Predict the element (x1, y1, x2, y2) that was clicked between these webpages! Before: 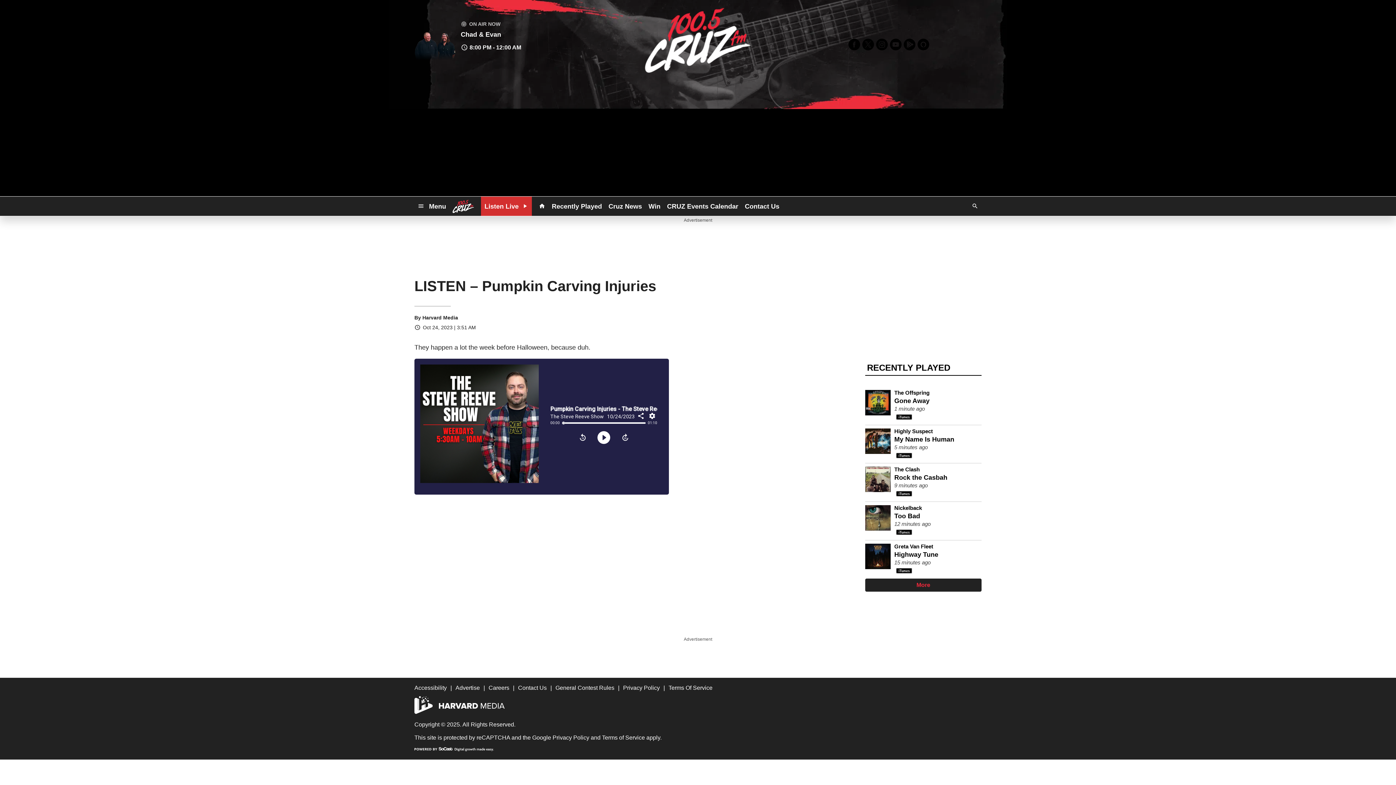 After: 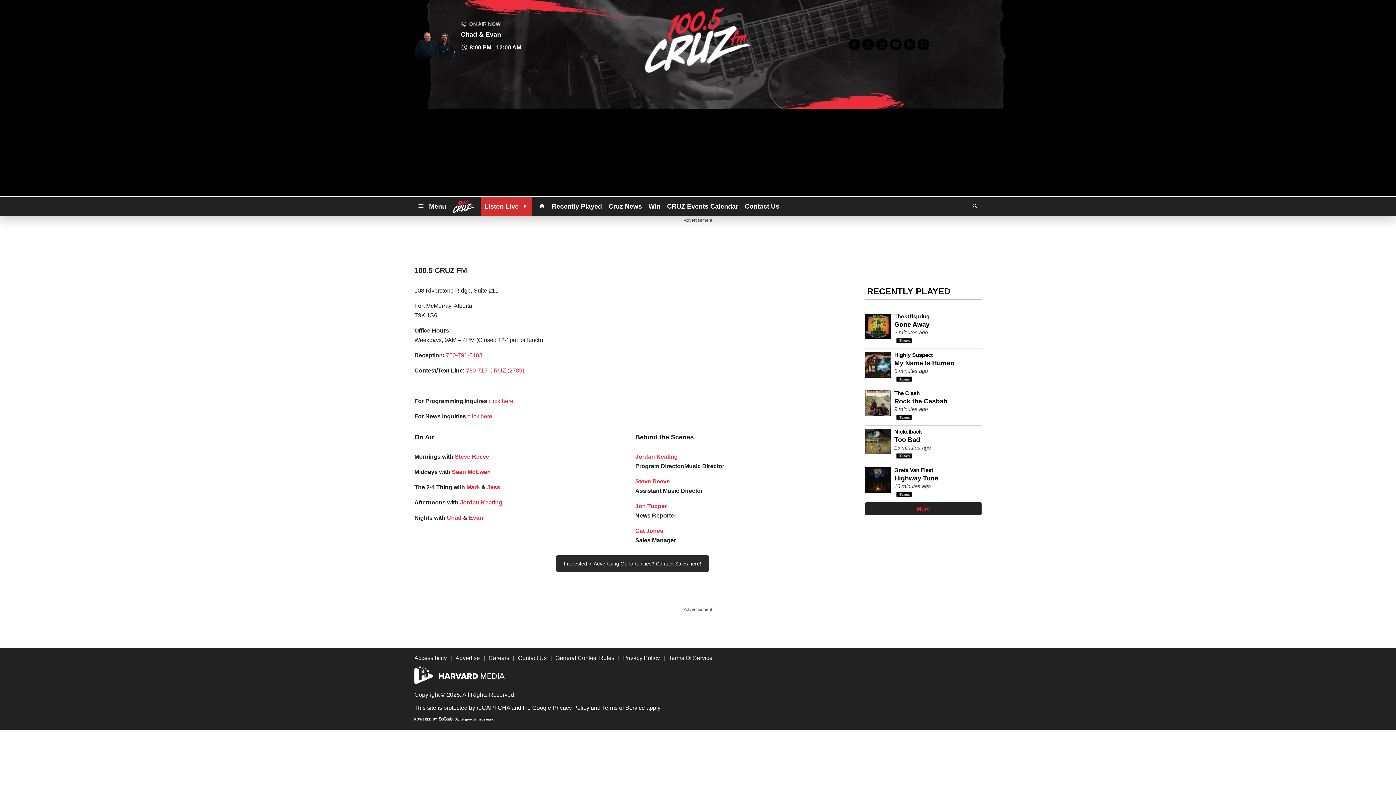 Action: bbox: (741, 199, 782, 212) label: Contact Us